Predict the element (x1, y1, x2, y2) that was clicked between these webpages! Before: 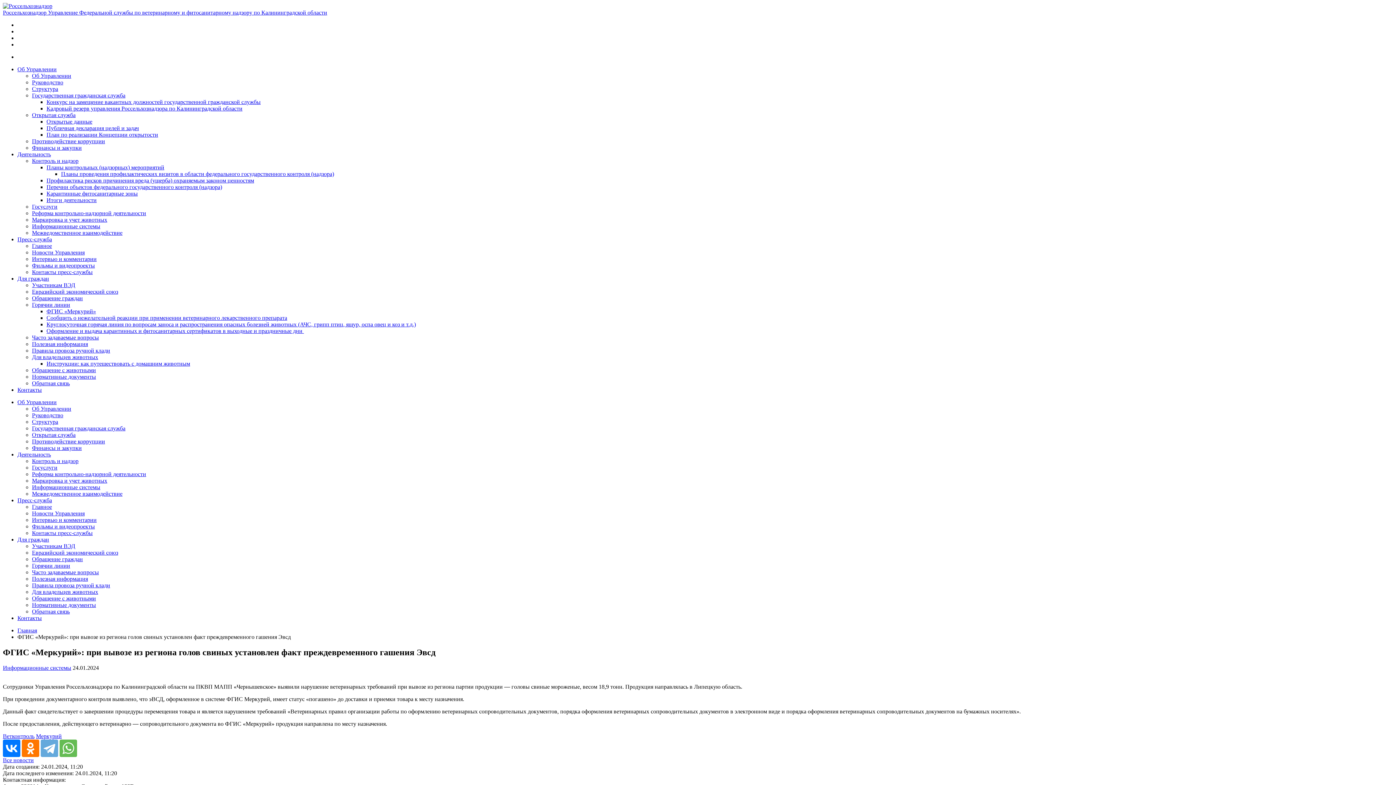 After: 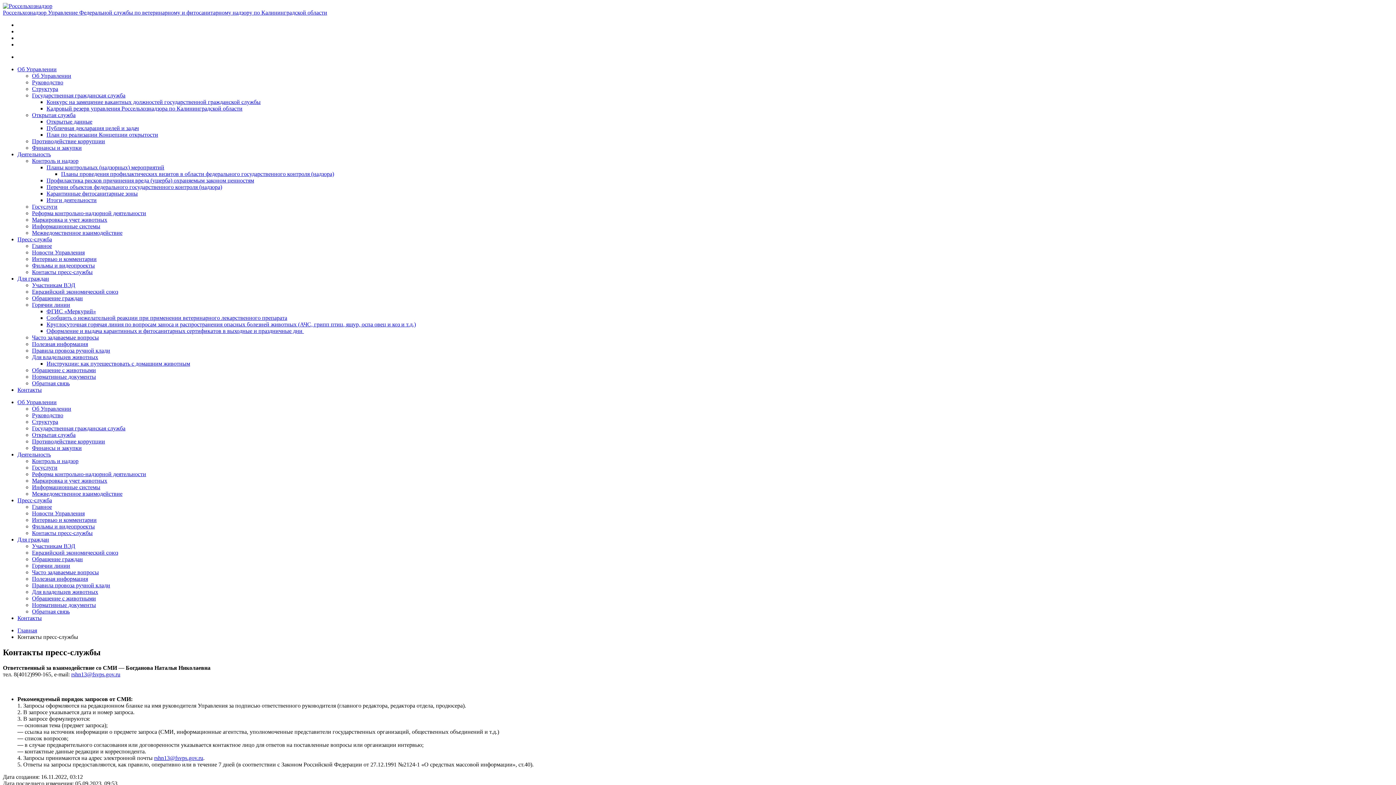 Action: bbox: (32, 530, 92, 536) label: Контакты пресс-службы